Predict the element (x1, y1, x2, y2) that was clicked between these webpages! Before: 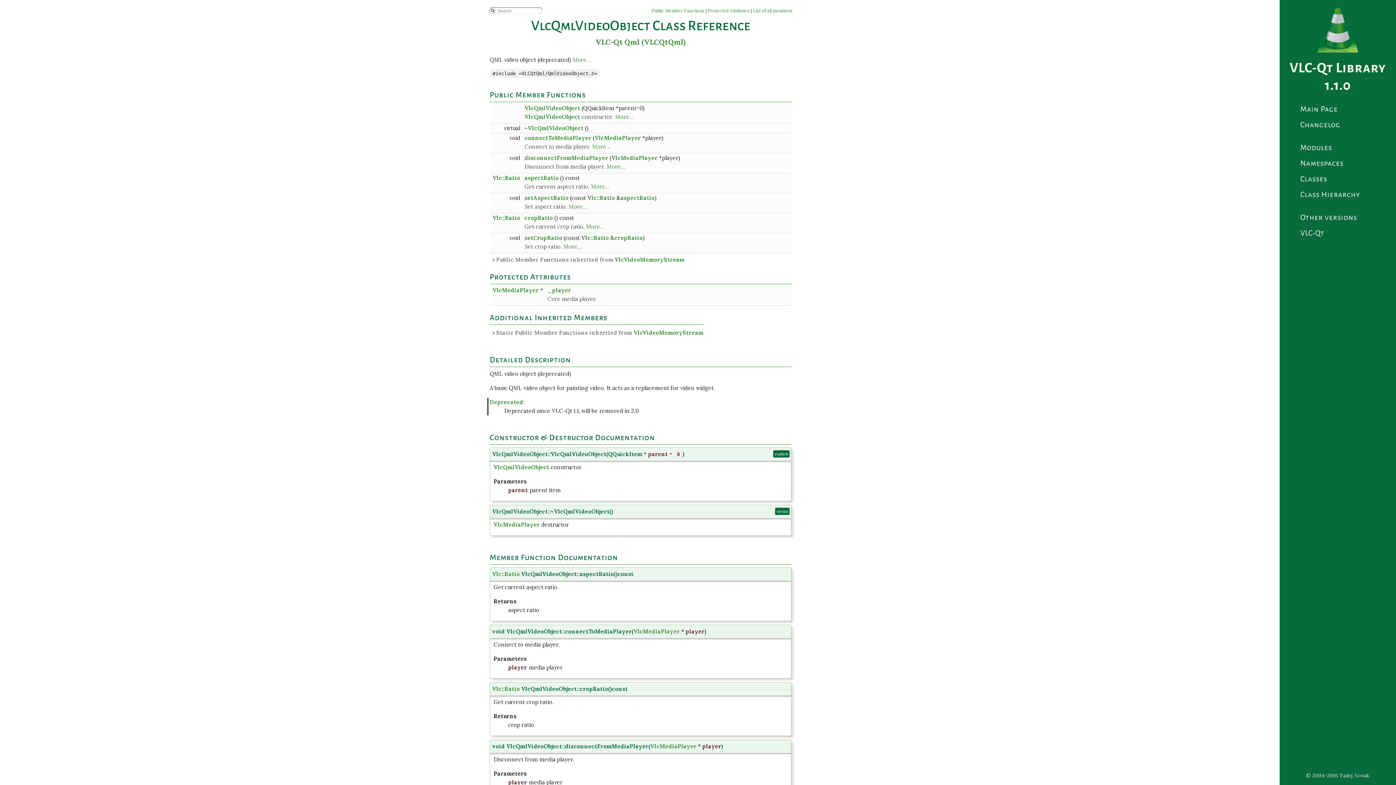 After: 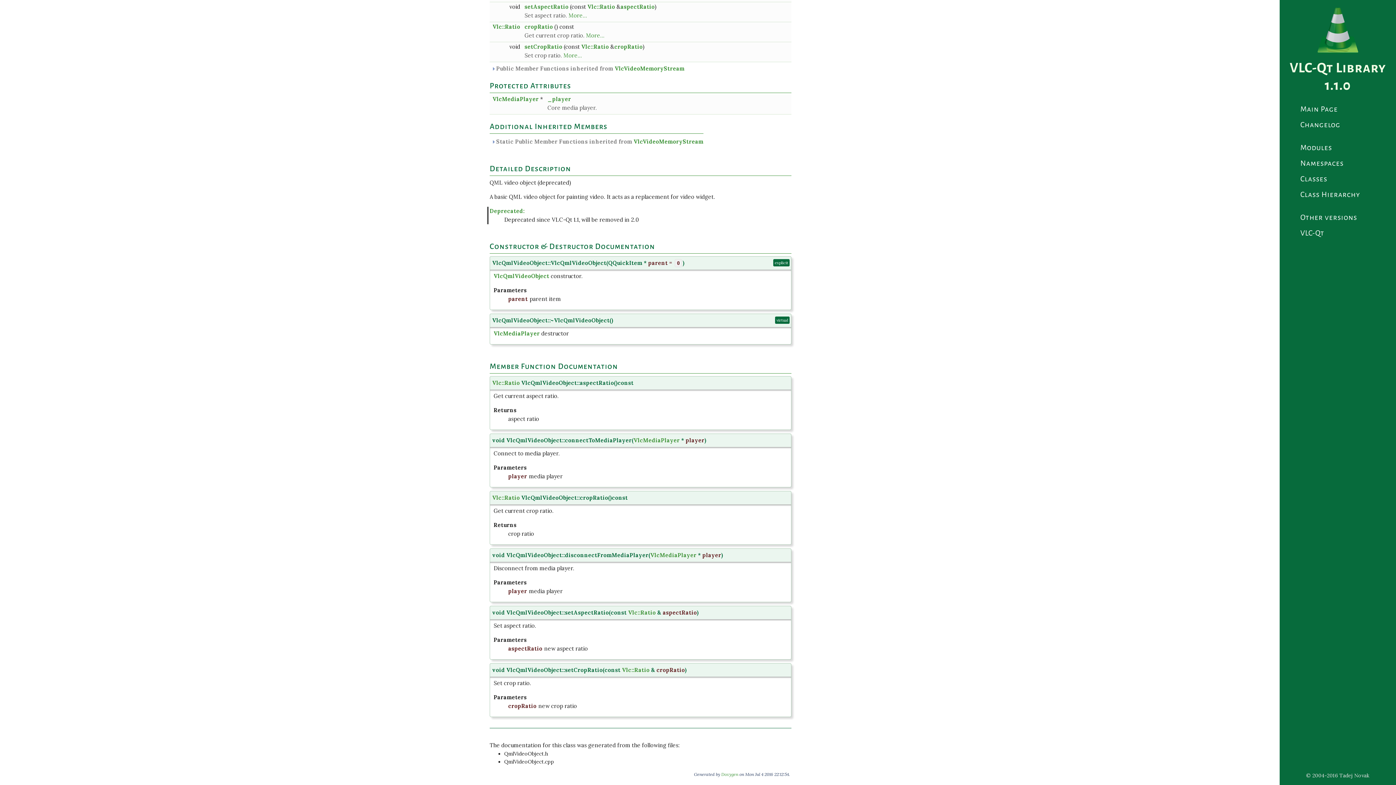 Action: bbox: (524, 104, 580, 111) label: VlcQmlVideoObject